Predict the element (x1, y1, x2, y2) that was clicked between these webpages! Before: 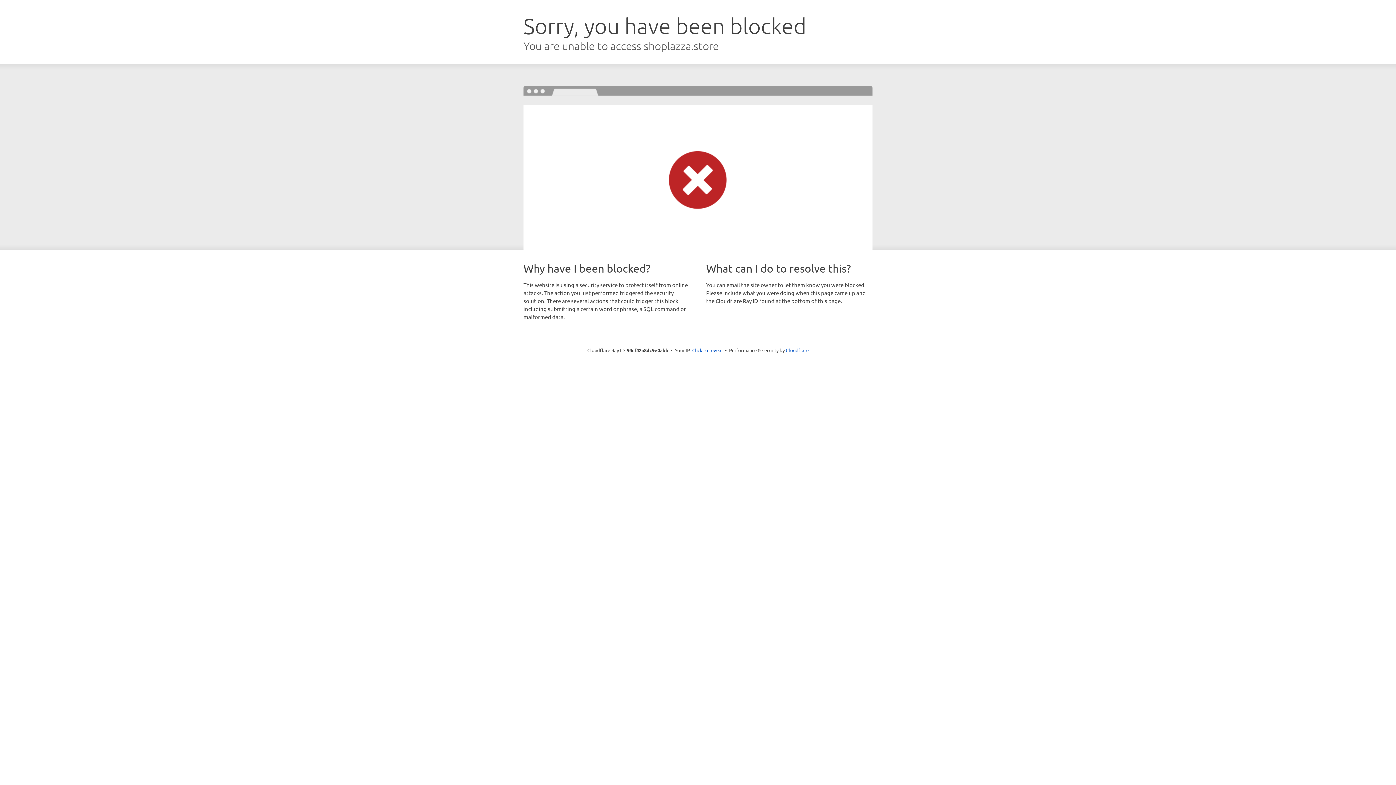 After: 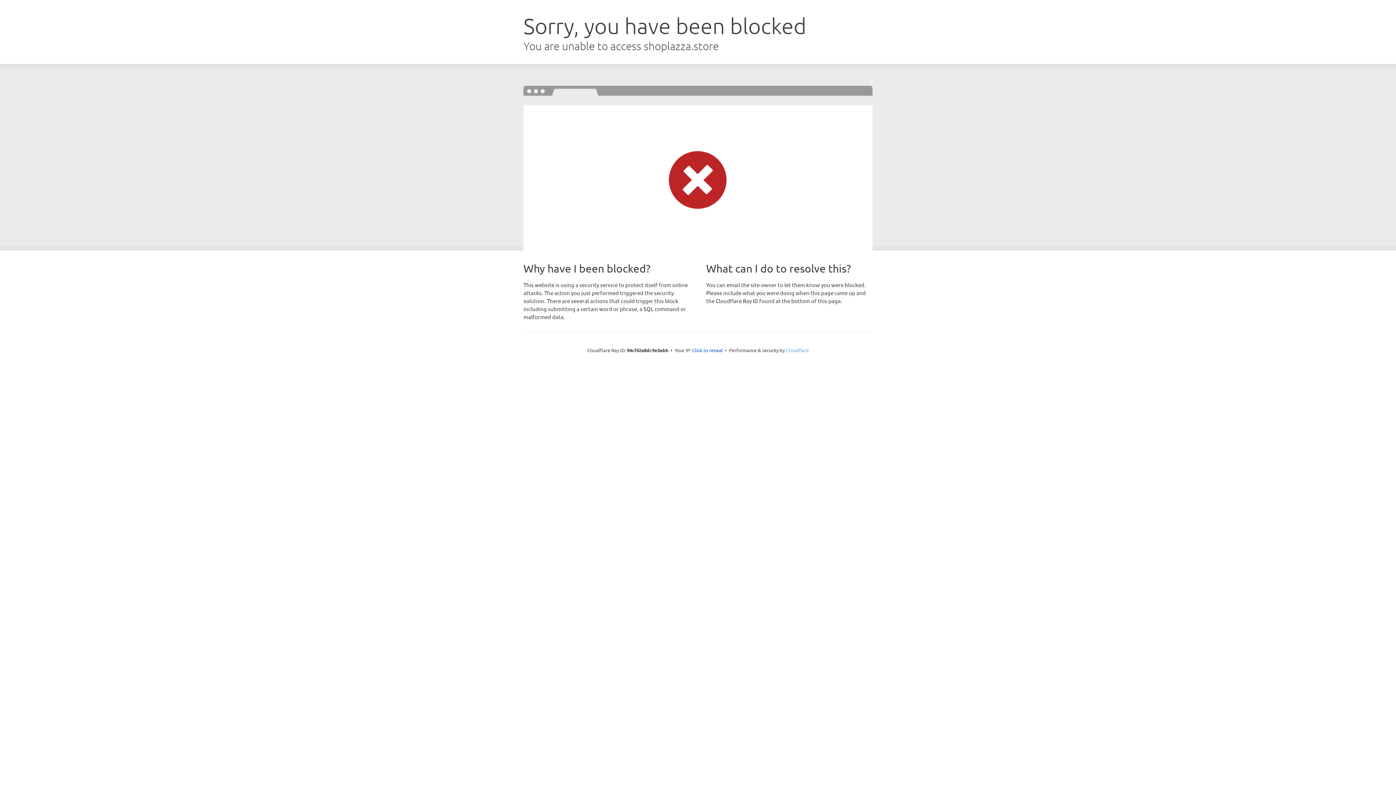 Action: label: Cloudflare bbox: (786, 347, 808, 353)